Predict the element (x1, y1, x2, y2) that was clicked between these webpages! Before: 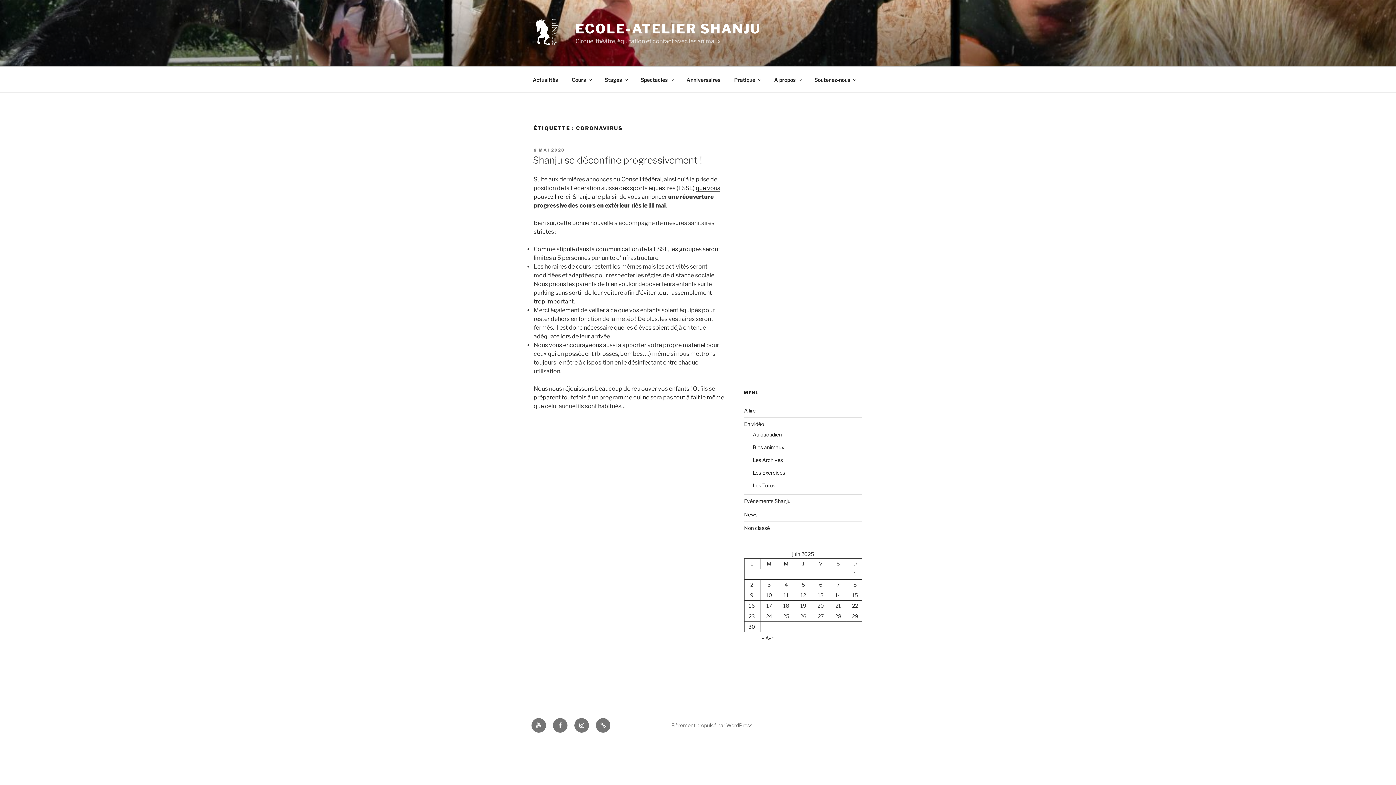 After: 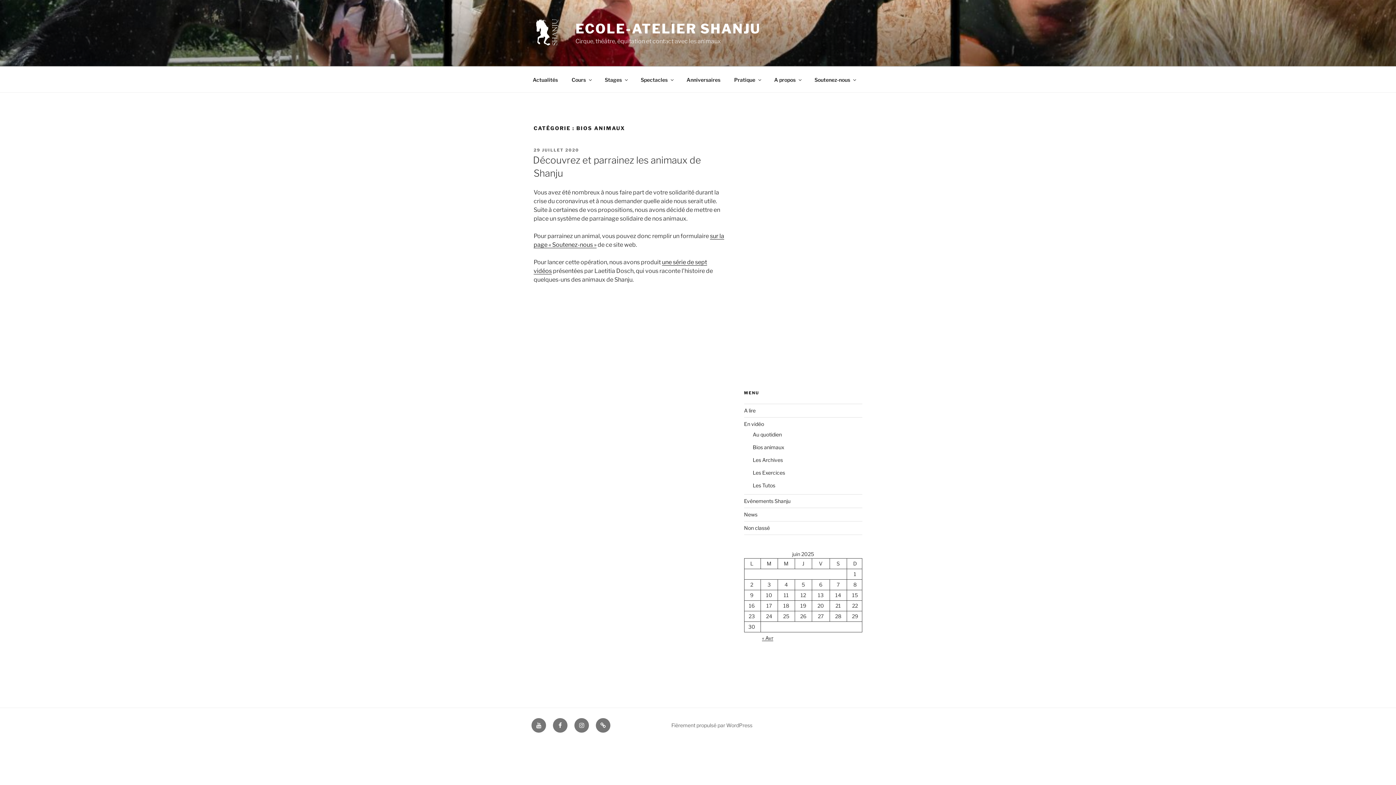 Action: label: Bios animaux bbox: (752, 444, 784, 450)